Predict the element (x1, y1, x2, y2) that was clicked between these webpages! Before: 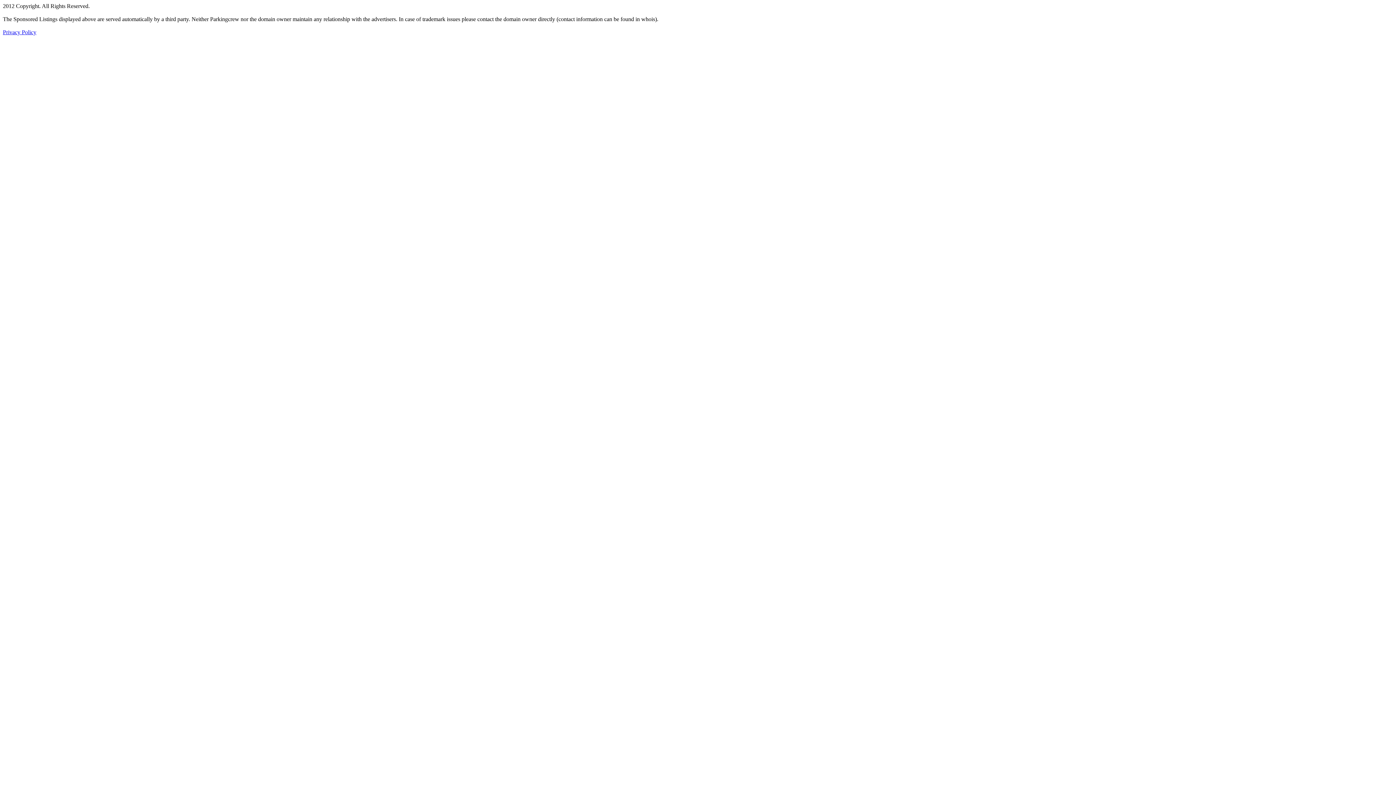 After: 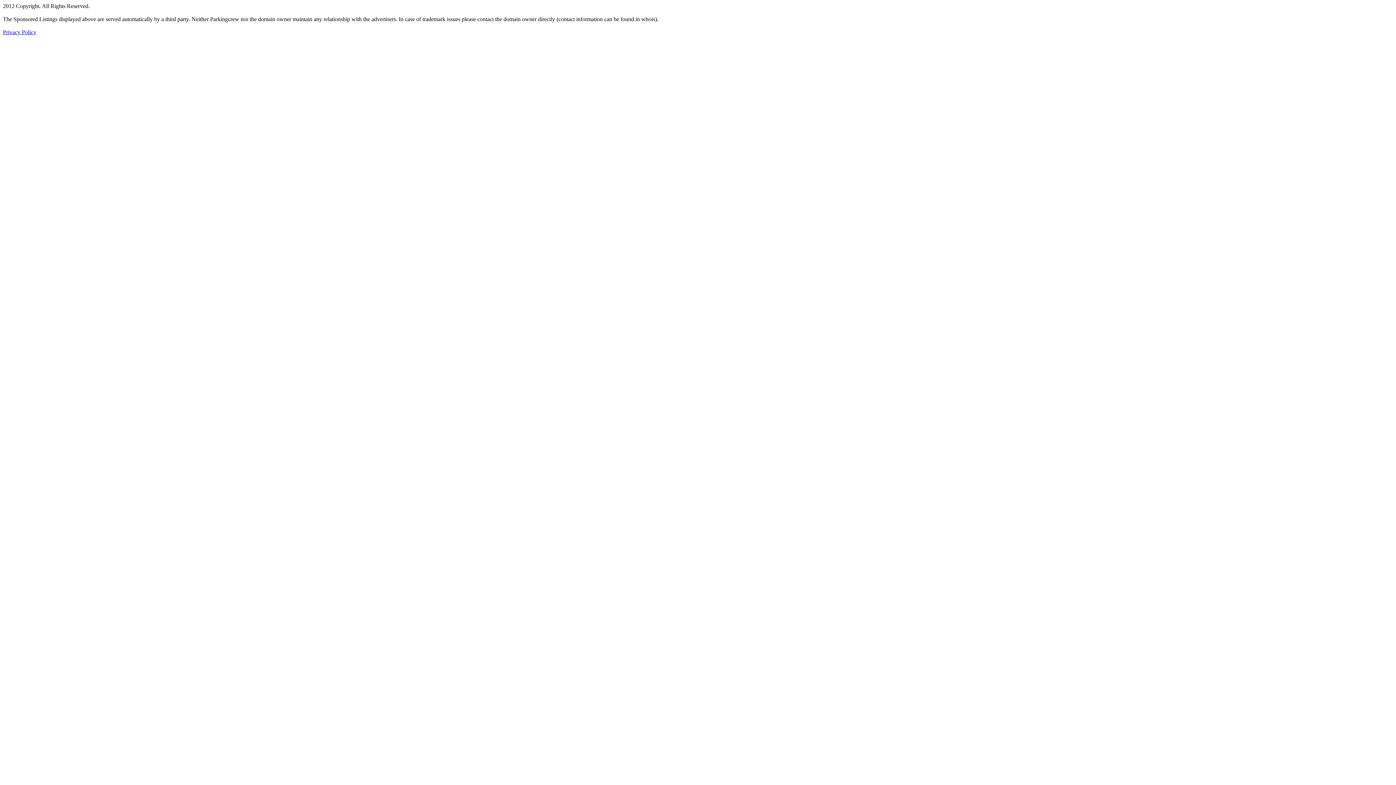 Action: bbox: (2, 29, 36, 35) label: Privacy Policy